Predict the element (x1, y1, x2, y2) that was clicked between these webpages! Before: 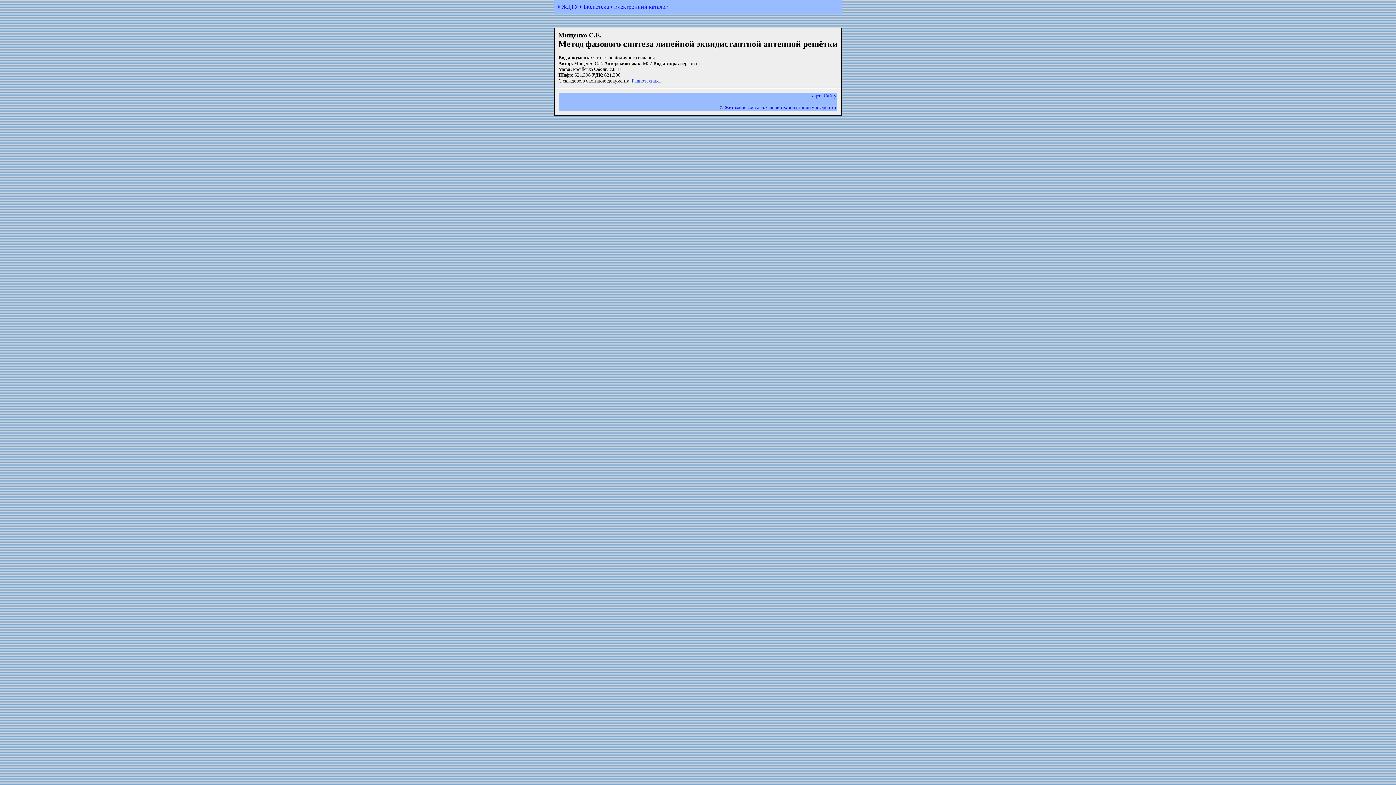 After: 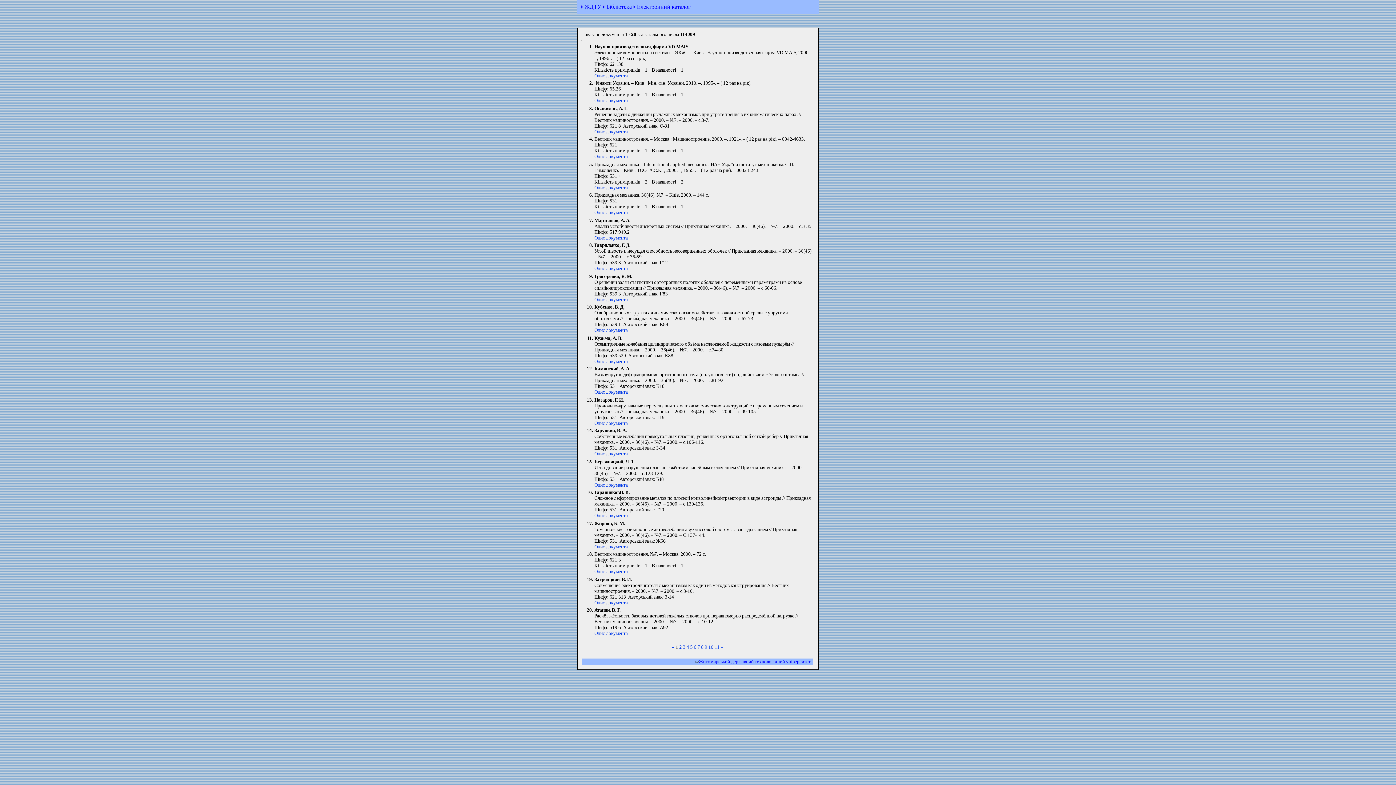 Action: bbox: (810, 93, 836, 98) label: Карта Сайту